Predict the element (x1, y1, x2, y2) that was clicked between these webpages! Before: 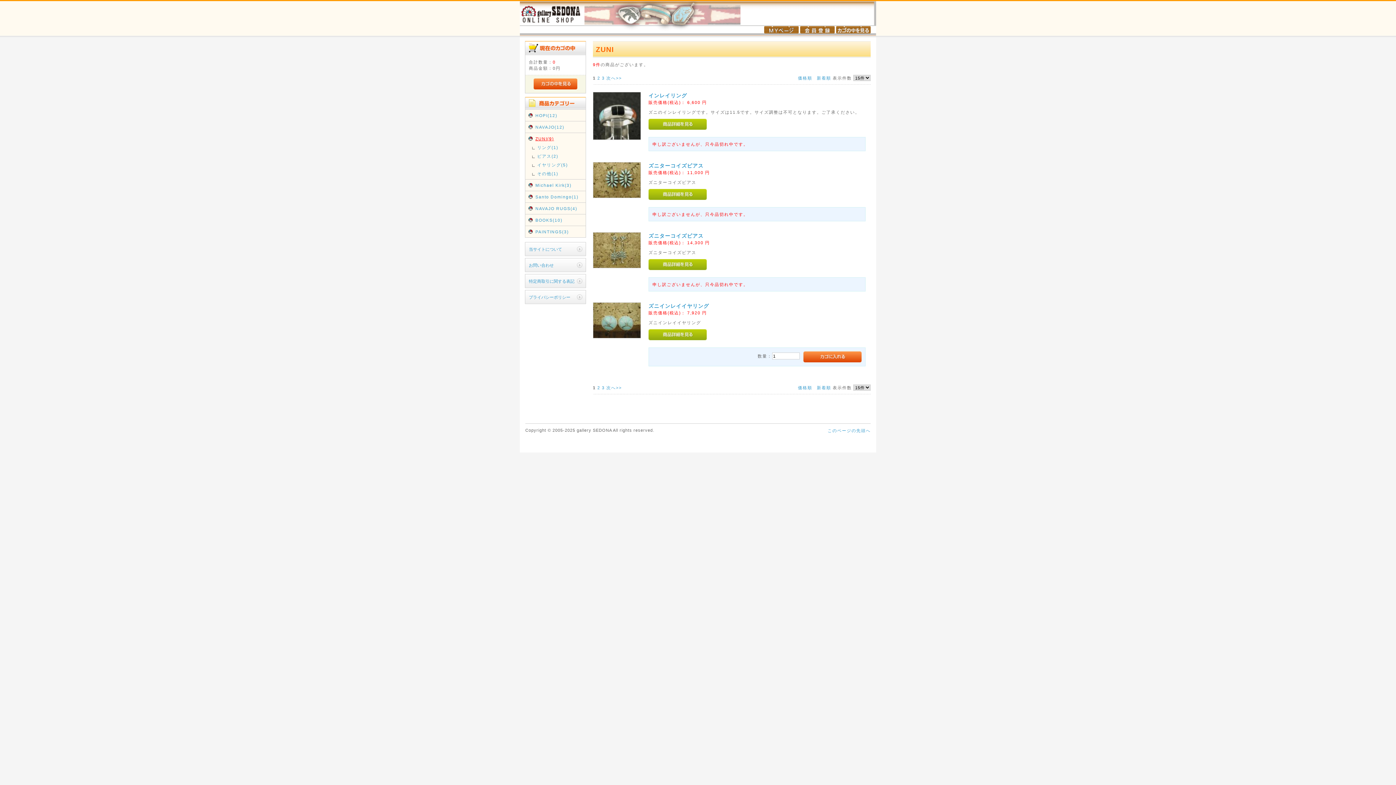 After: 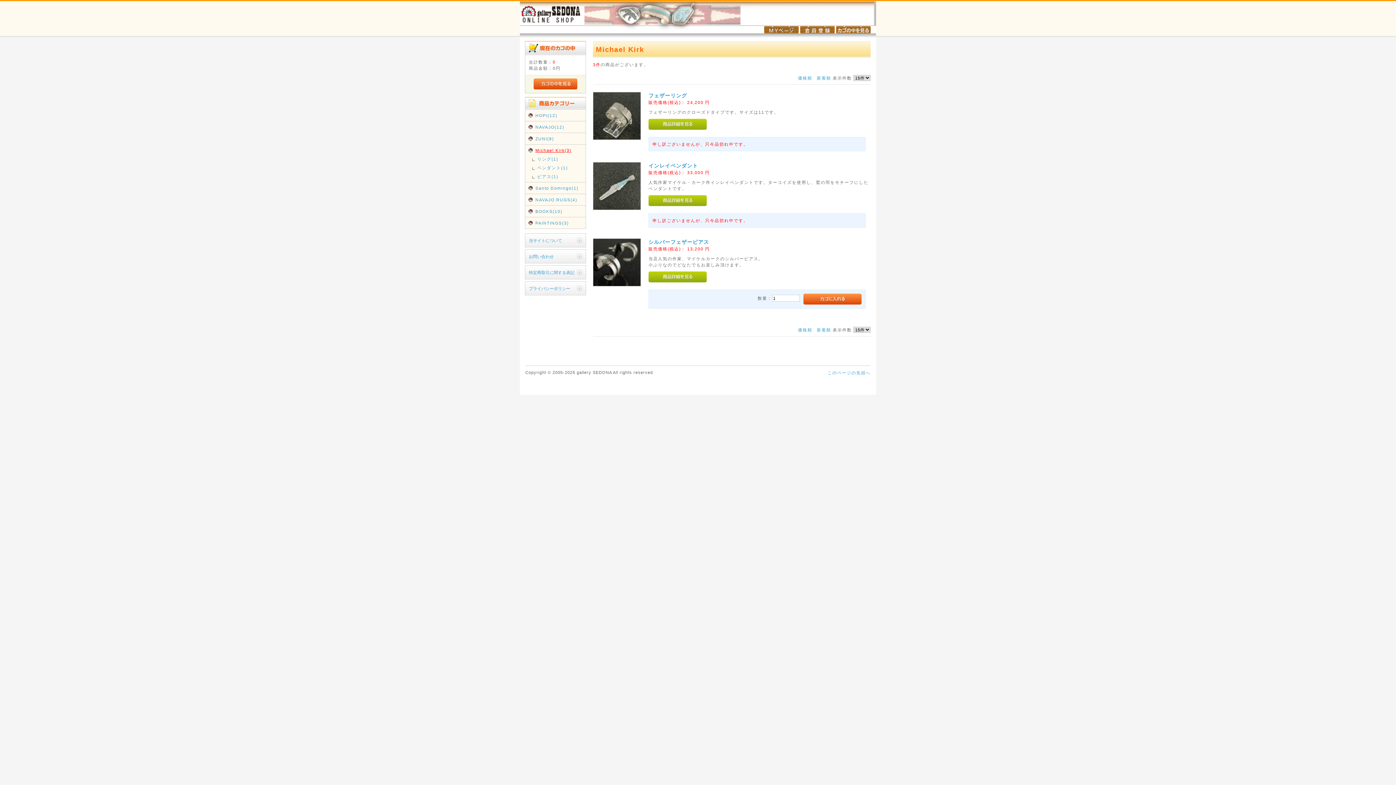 Action: label: Michael Kirk(3) bbox: (535, 182, 584, 188)